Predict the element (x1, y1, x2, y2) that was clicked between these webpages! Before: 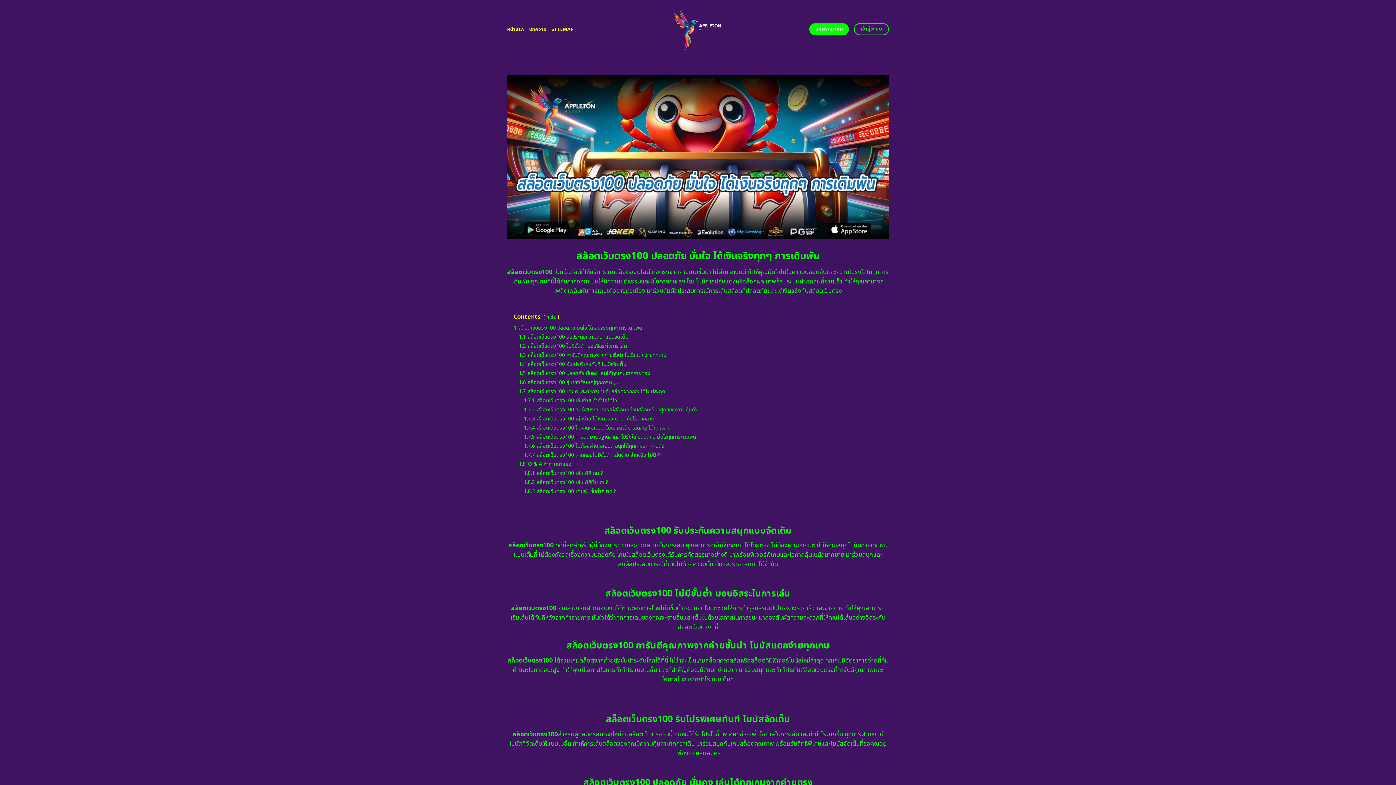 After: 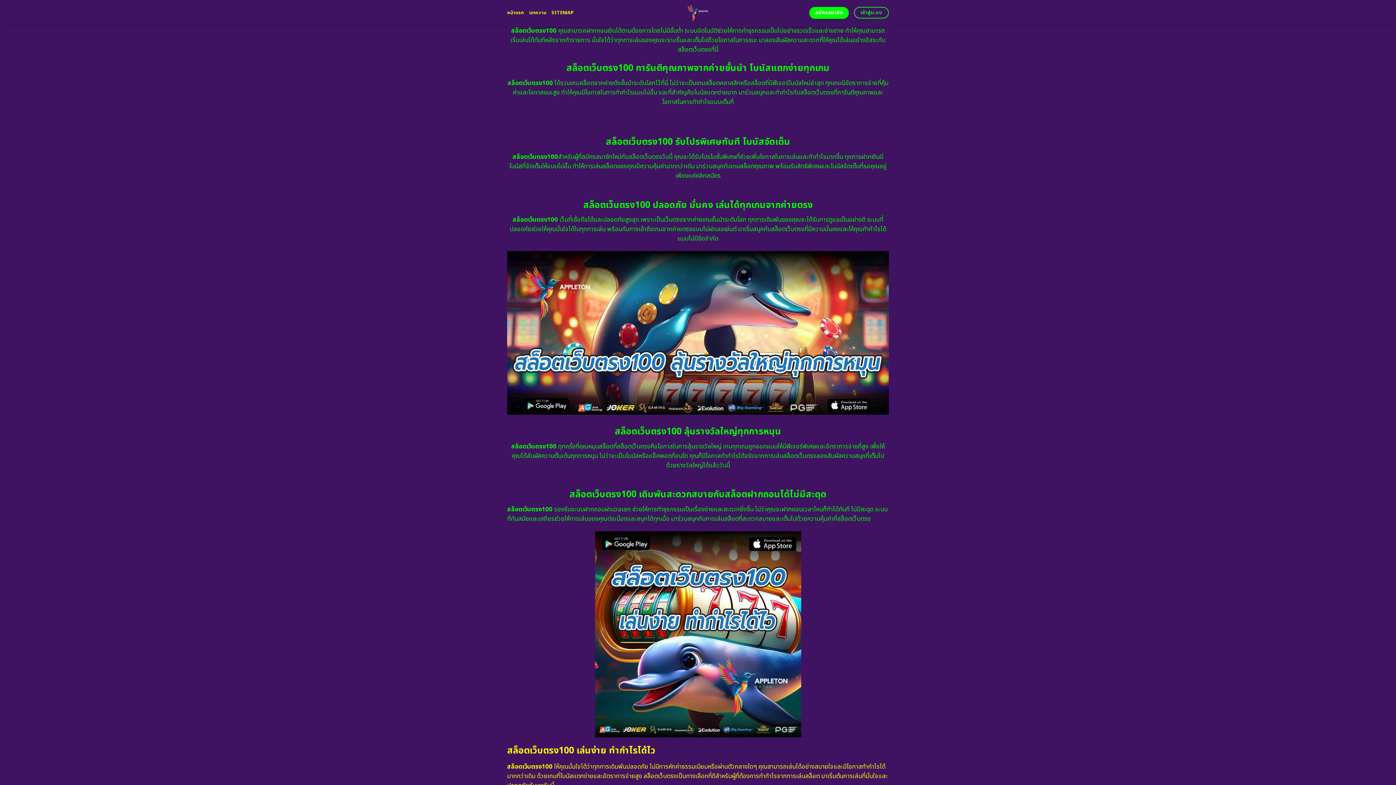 Action: label: 1.2 สล็อตเว็บตรง100 ไม่มีขั้นต่ำ มอบอิสระในการเล่น bbox: (518, 342, 626, 350)